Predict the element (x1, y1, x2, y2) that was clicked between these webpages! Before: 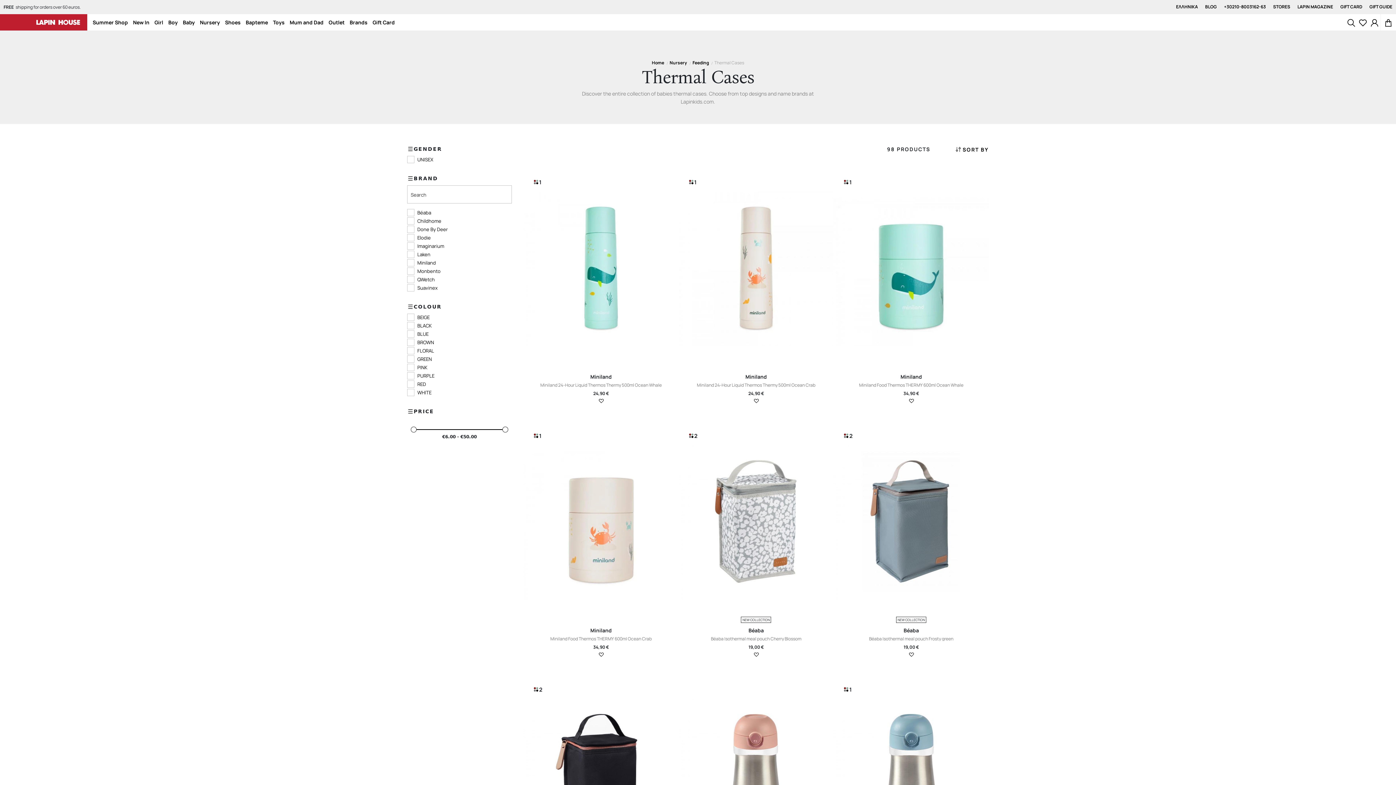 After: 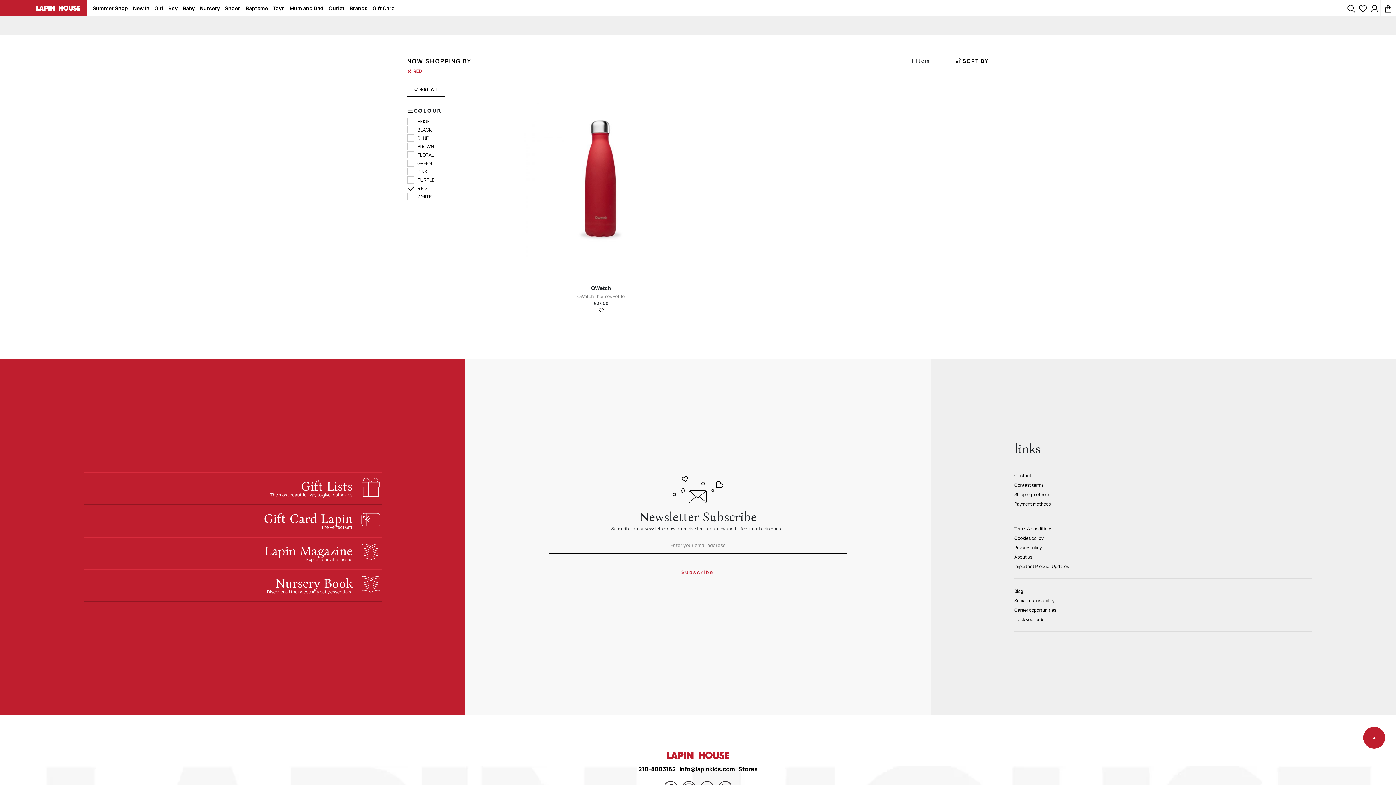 Action: bbox: (414, 381, 426, 387) label: RED